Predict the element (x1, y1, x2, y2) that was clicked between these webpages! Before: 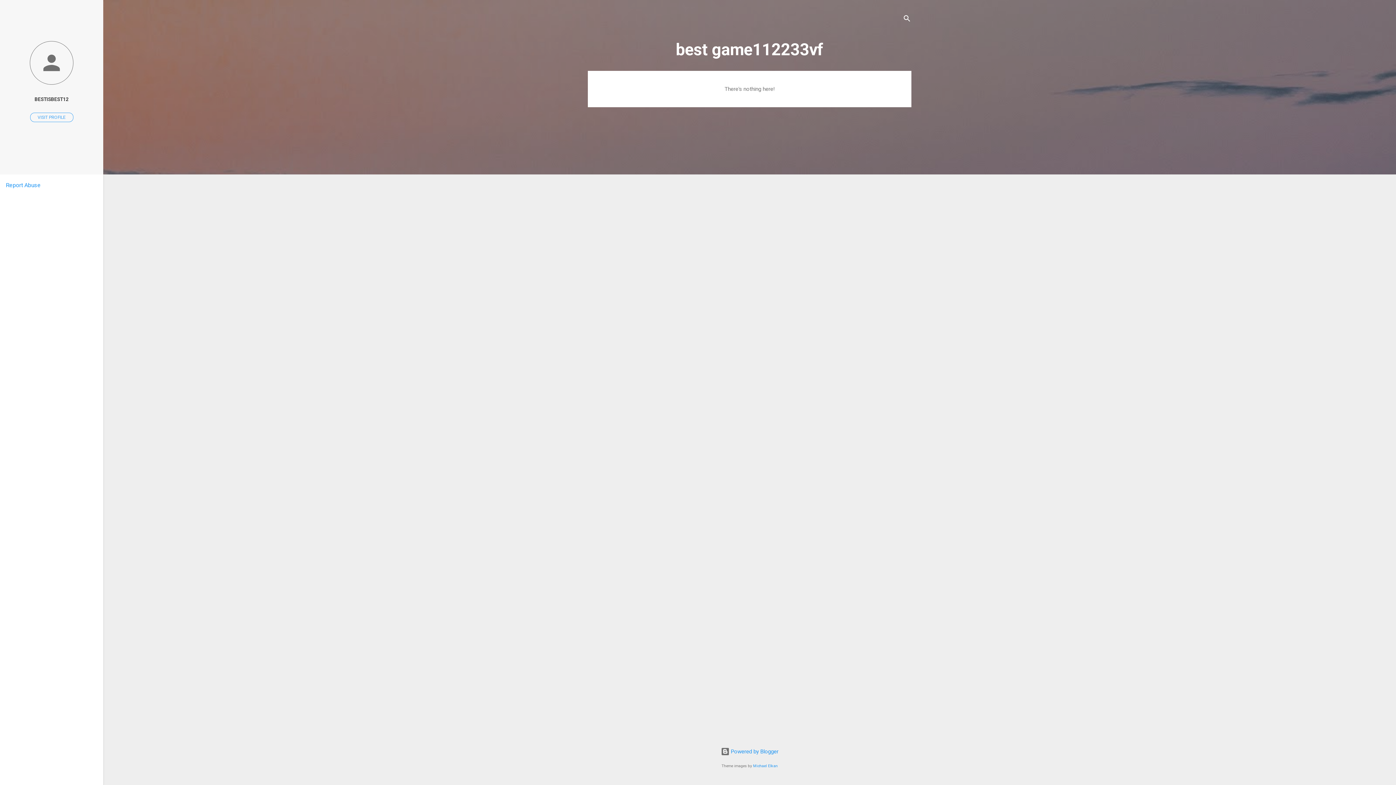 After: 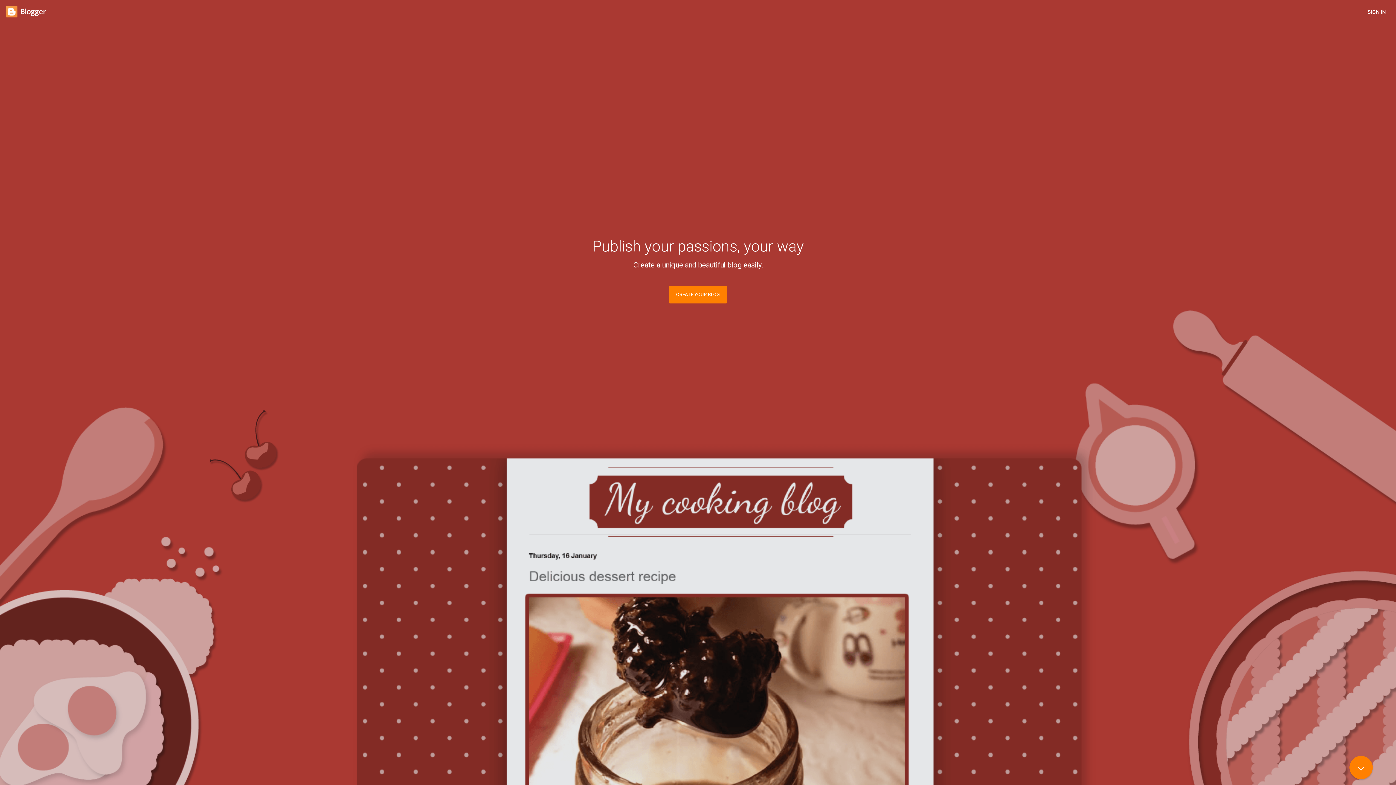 Action: bbox: (720, 748, 778, 755) label:  Powered by Blogger